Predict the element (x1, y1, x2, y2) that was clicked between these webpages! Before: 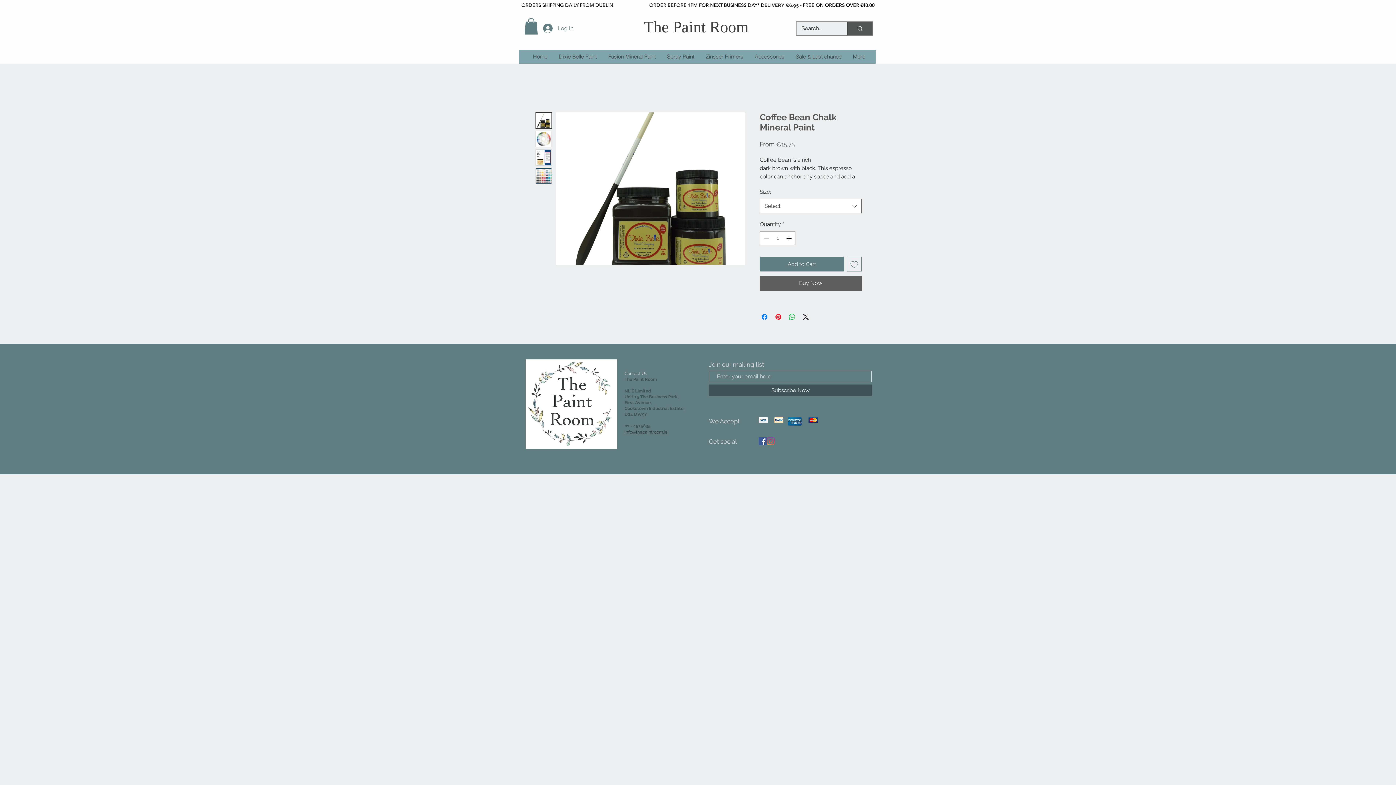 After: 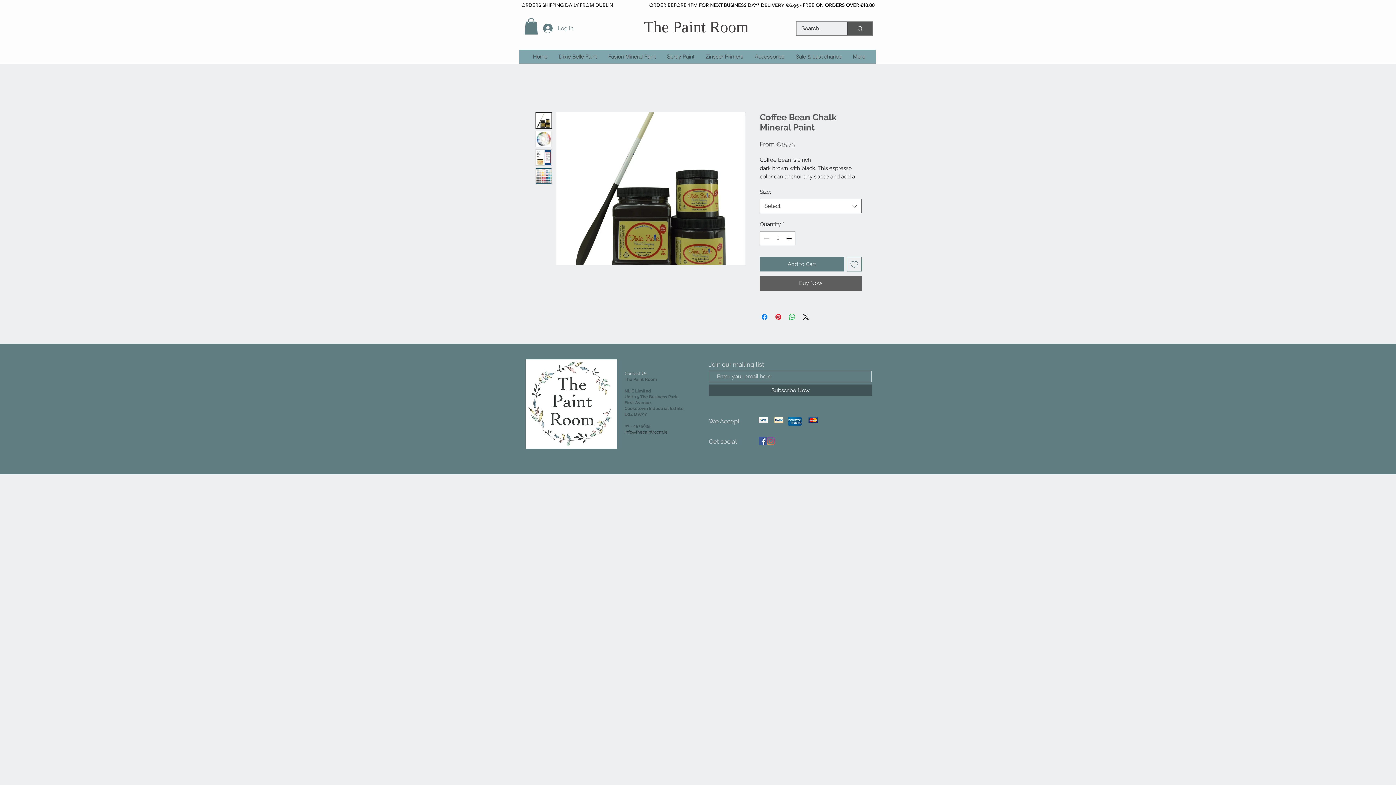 Action: bbox: (535, 168, 552, 184)